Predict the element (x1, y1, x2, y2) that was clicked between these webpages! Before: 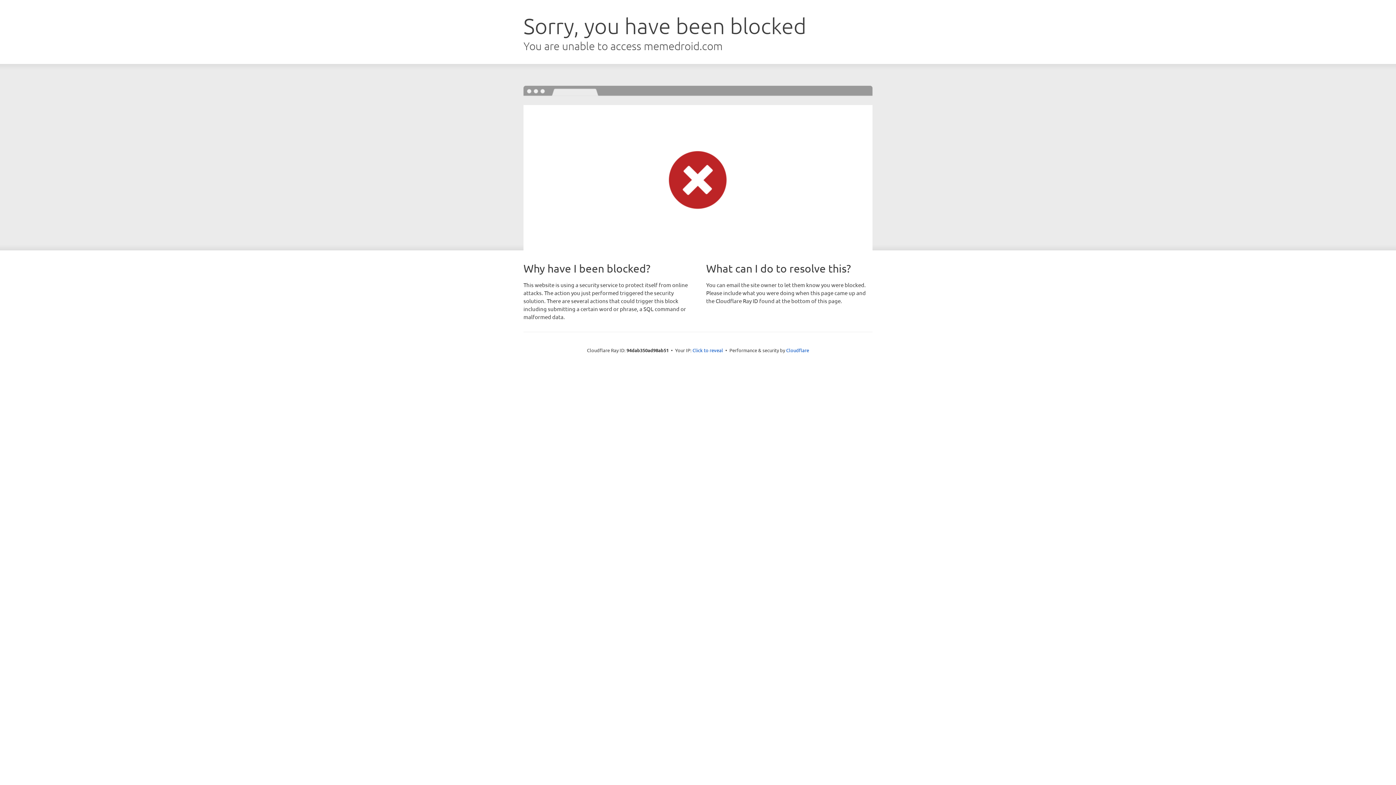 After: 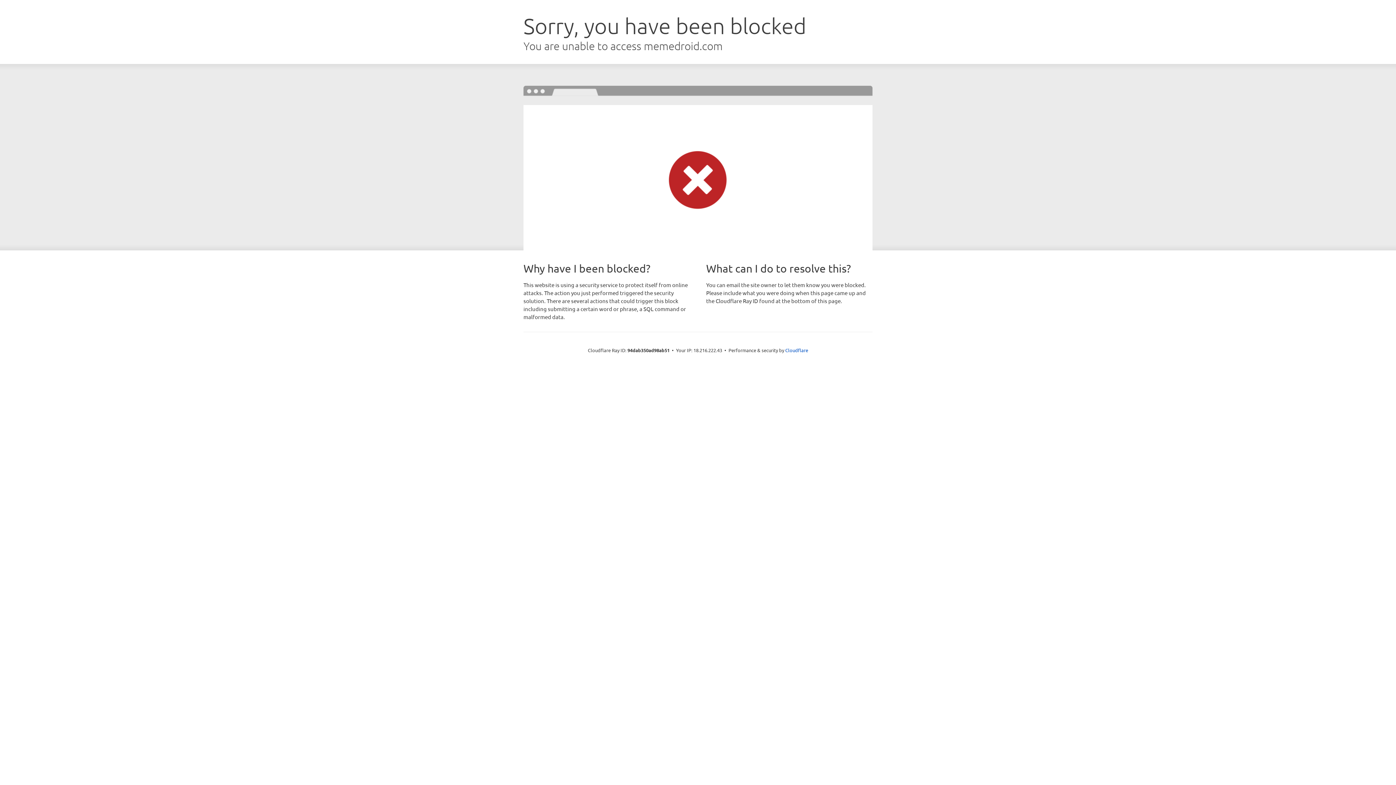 Action: bbox: (692, 346, 723, 353) label: Click to reveal